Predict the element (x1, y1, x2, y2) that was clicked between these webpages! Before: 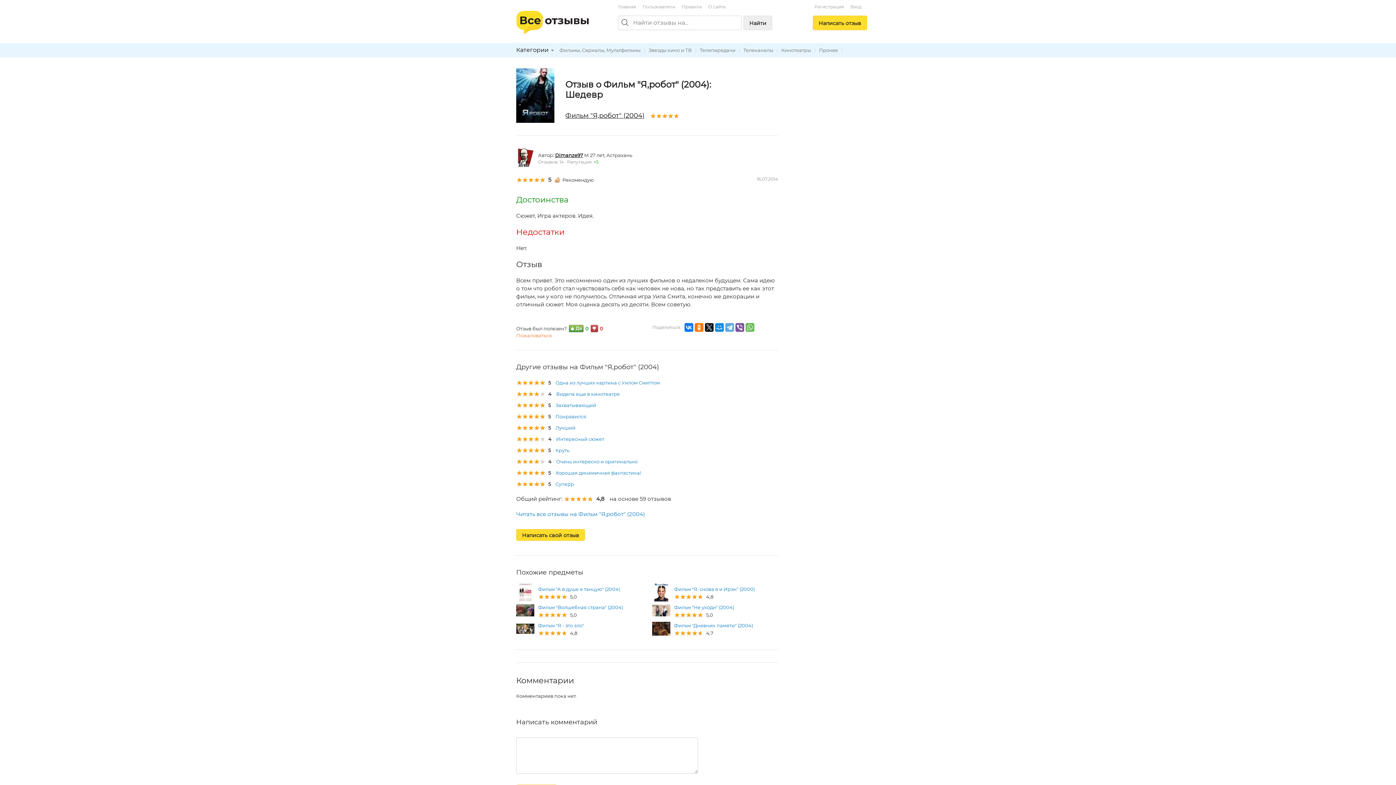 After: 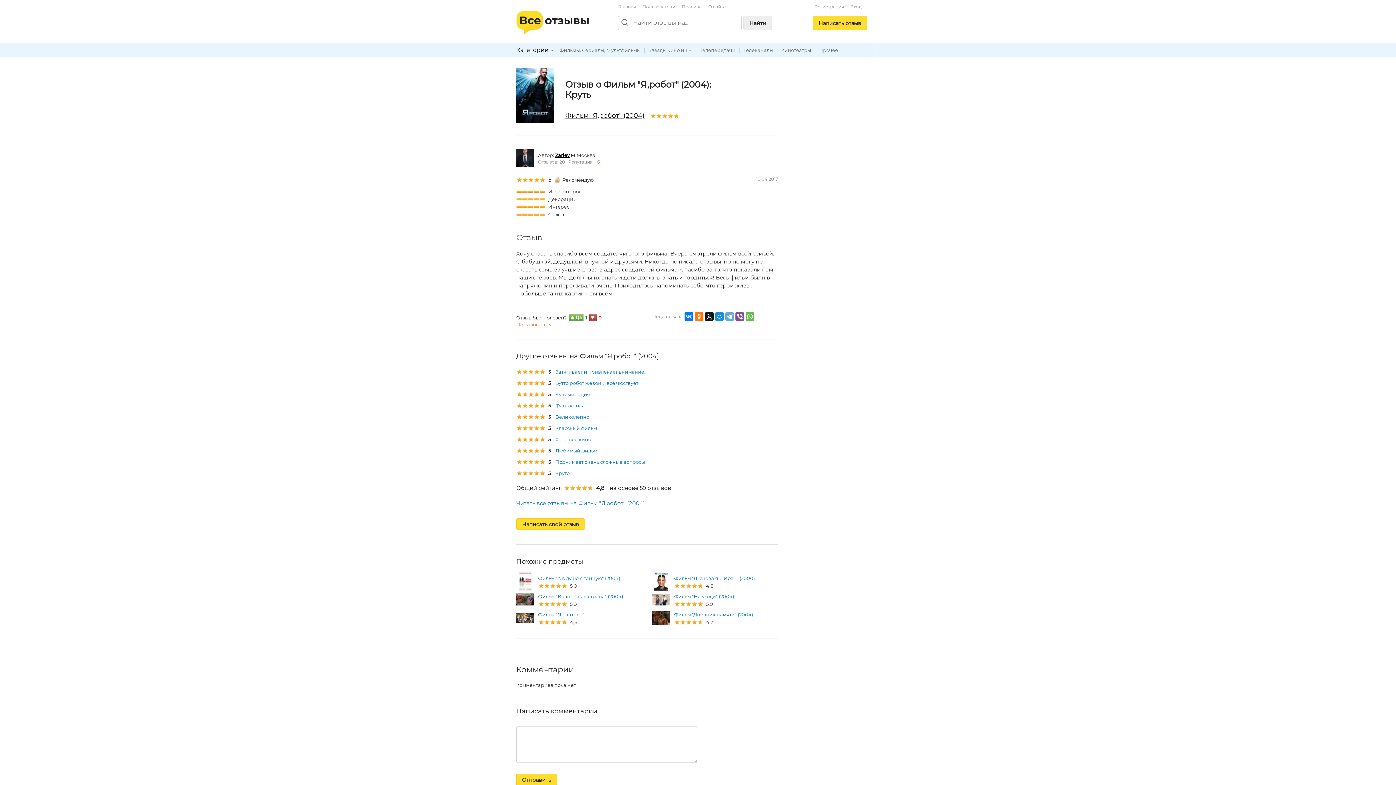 Action: label: Круть bbox: (555, 447, 569, 453)